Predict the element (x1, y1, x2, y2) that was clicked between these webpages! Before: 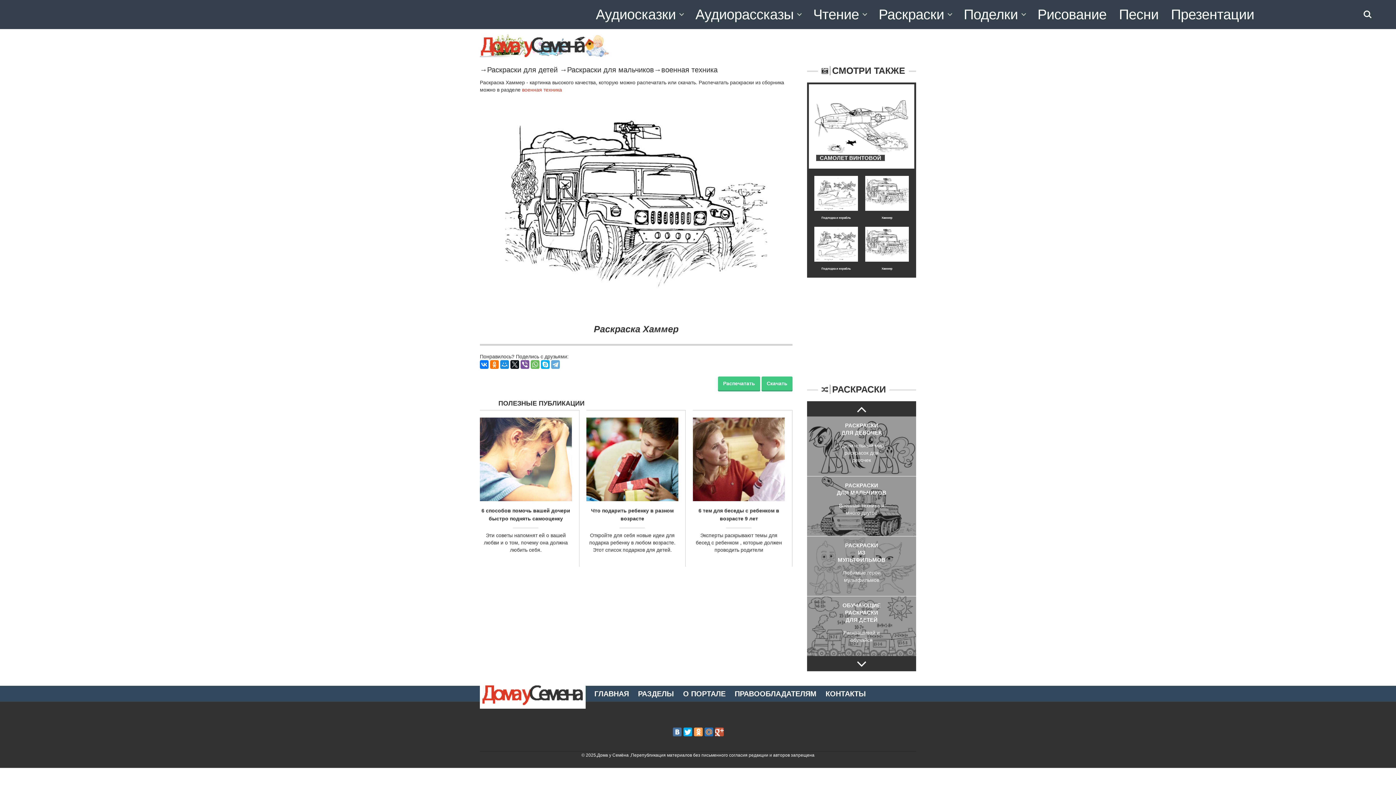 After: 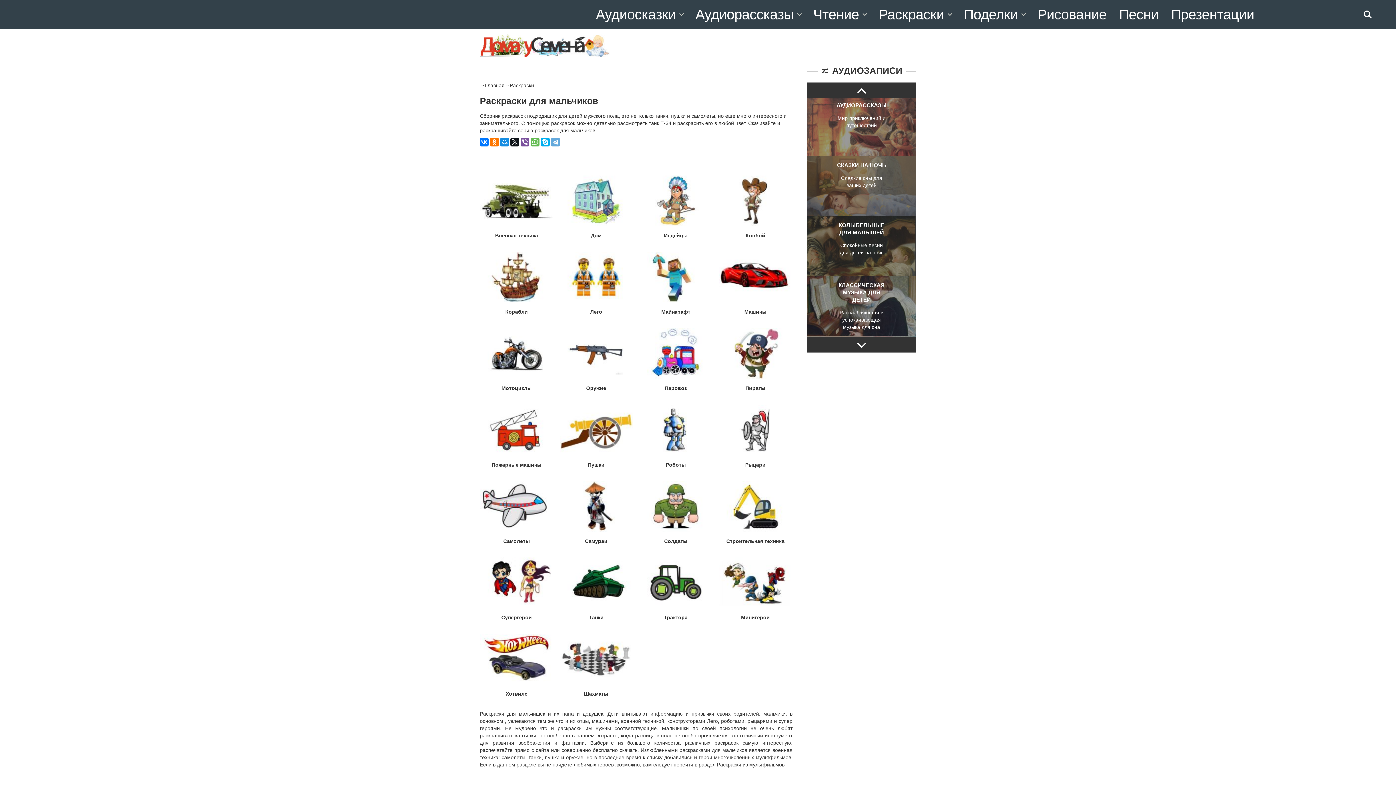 Action: bbox: (567, 65, 654, 73) label: Раскраски для мальчиков